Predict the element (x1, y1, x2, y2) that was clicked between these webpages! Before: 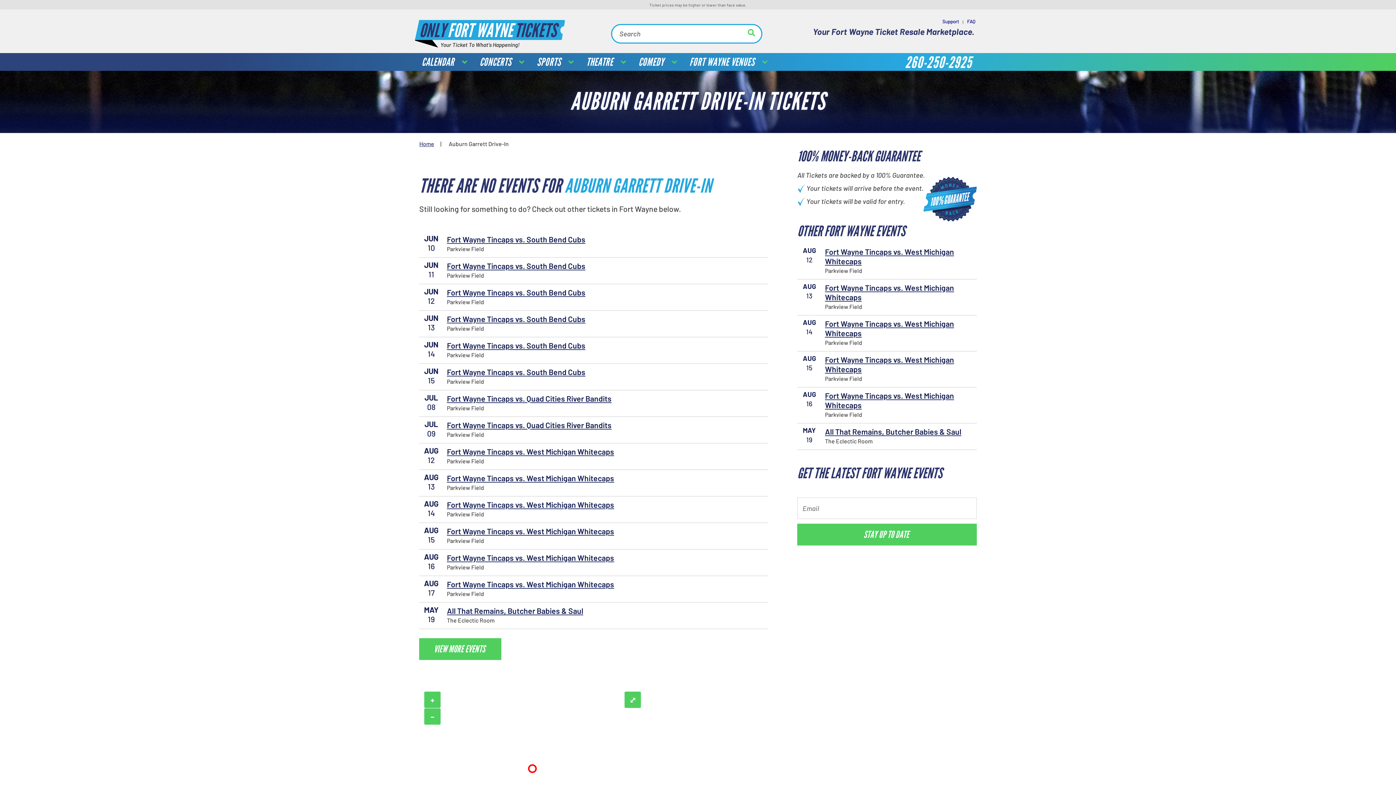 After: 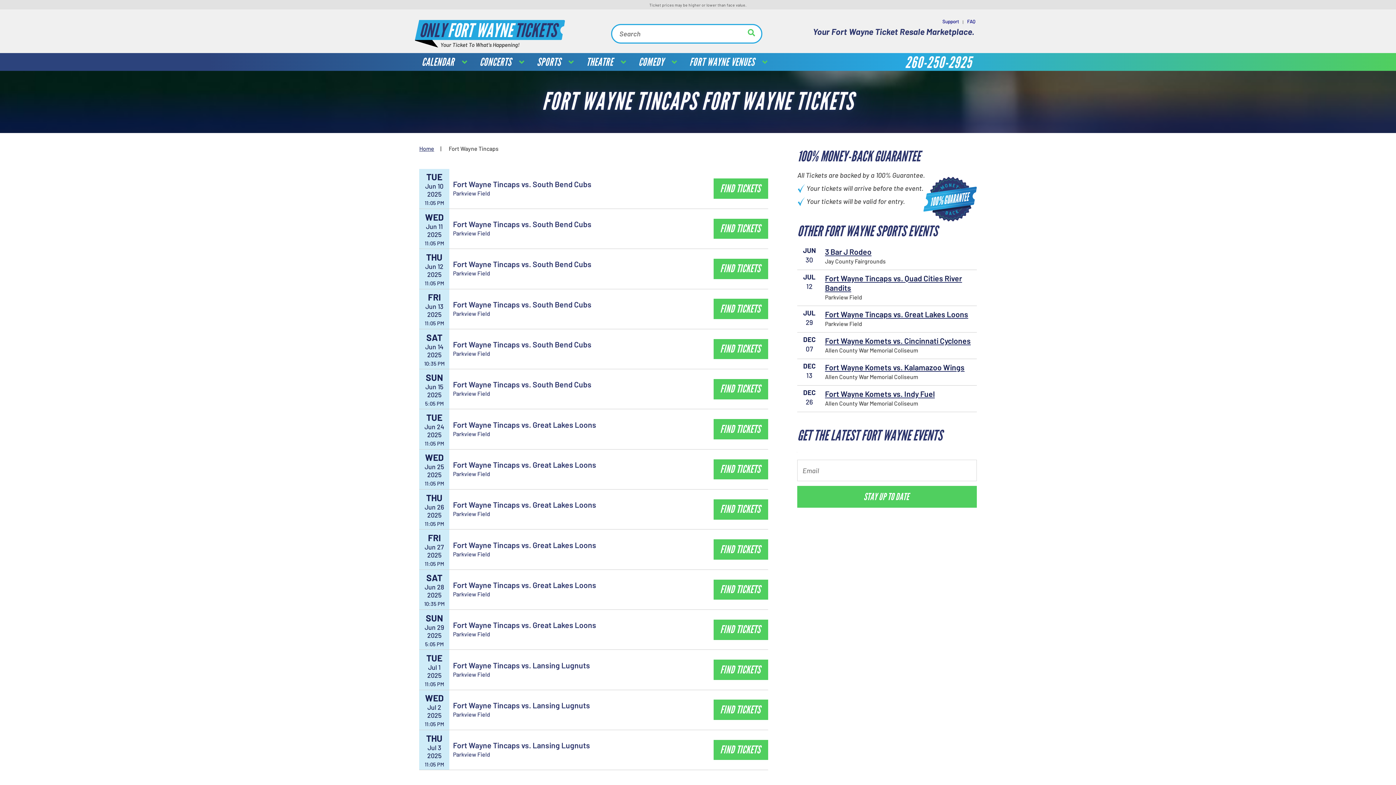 Action: bbox: (447, 288, 768, 297) label: Fort Wayne Tincaps vs. South Bend Cubs